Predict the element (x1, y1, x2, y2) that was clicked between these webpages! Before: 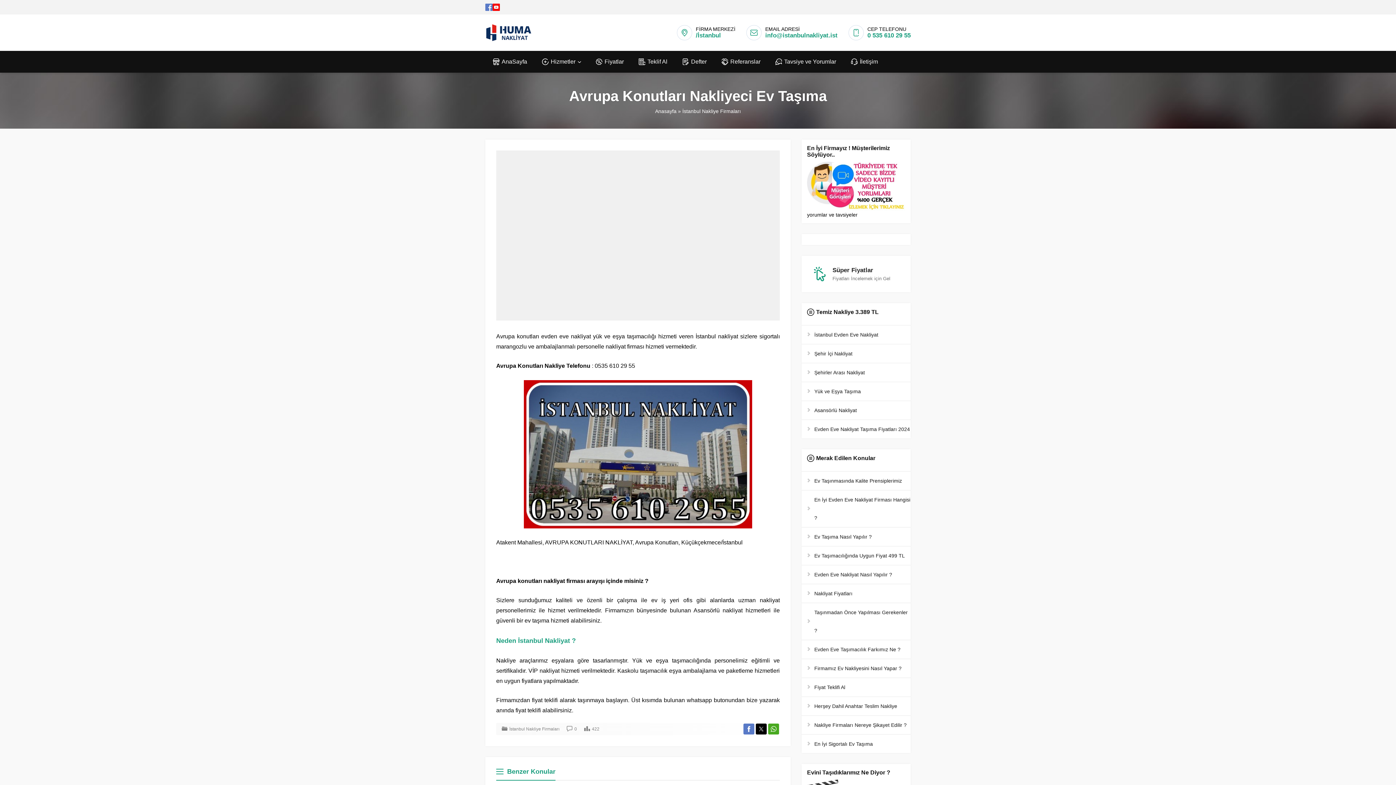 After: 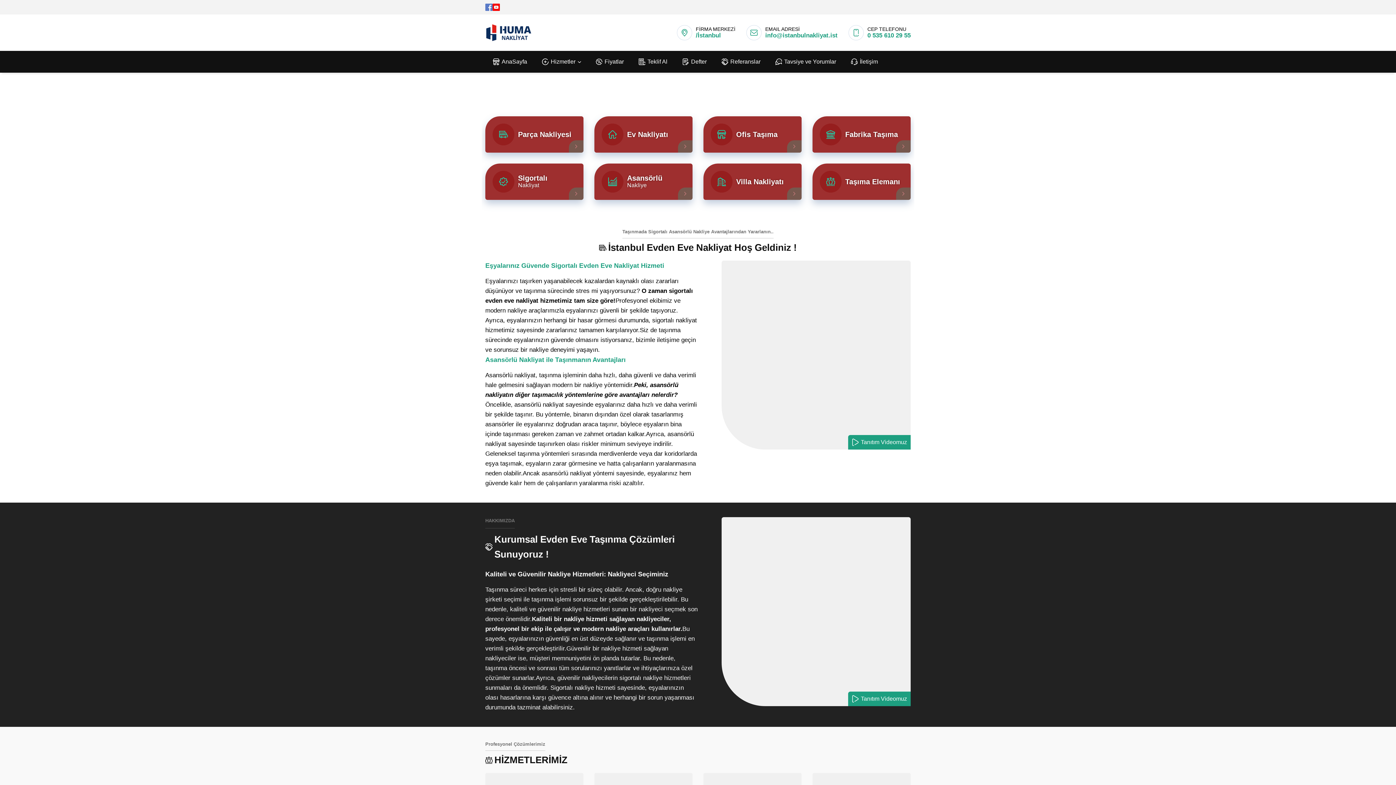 Action: bbox: (801, 324, 910, 343) label: İstanbul Evden Eve Nakliyat